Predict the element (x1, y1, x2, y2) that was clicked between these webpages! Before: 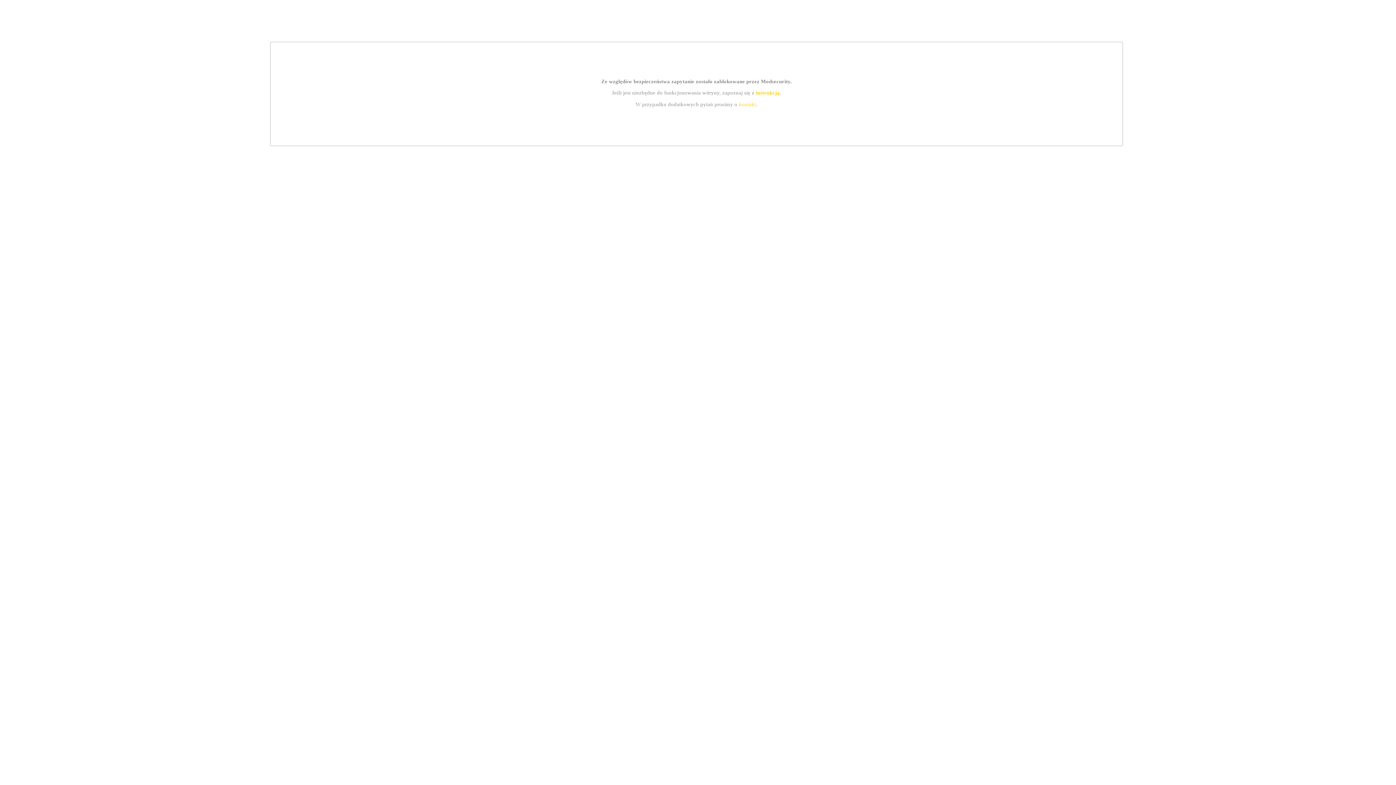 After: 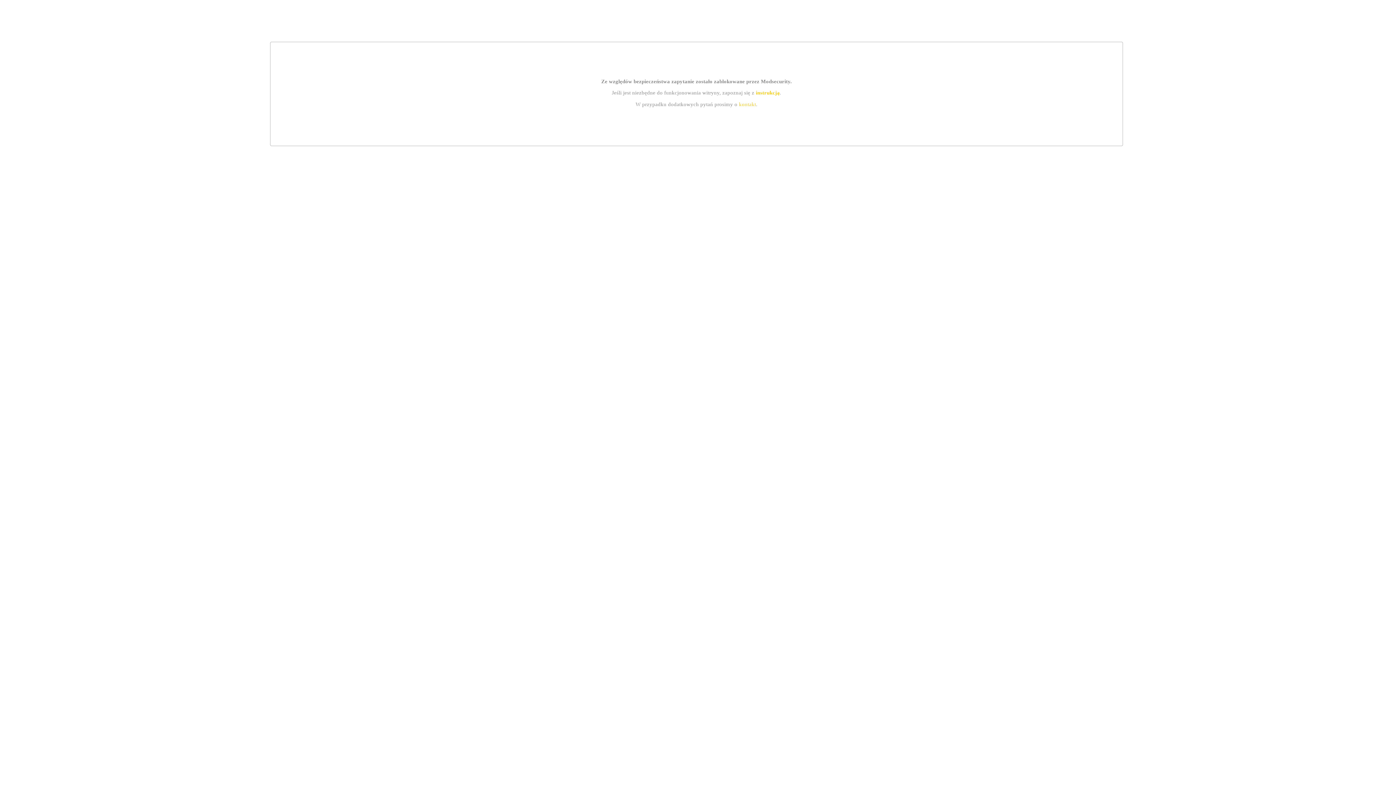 Action: bbox: (755, 89, 779, 95) label: instrukcją